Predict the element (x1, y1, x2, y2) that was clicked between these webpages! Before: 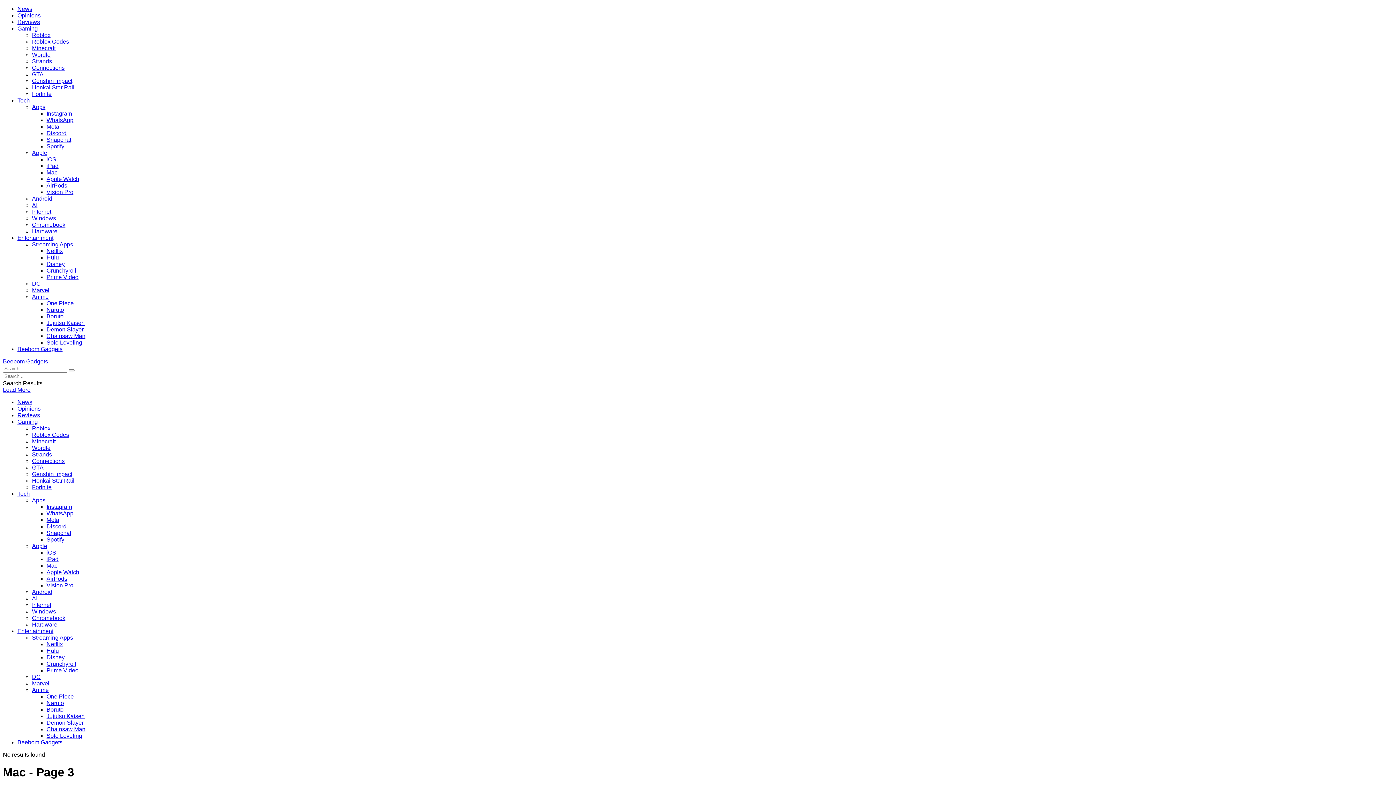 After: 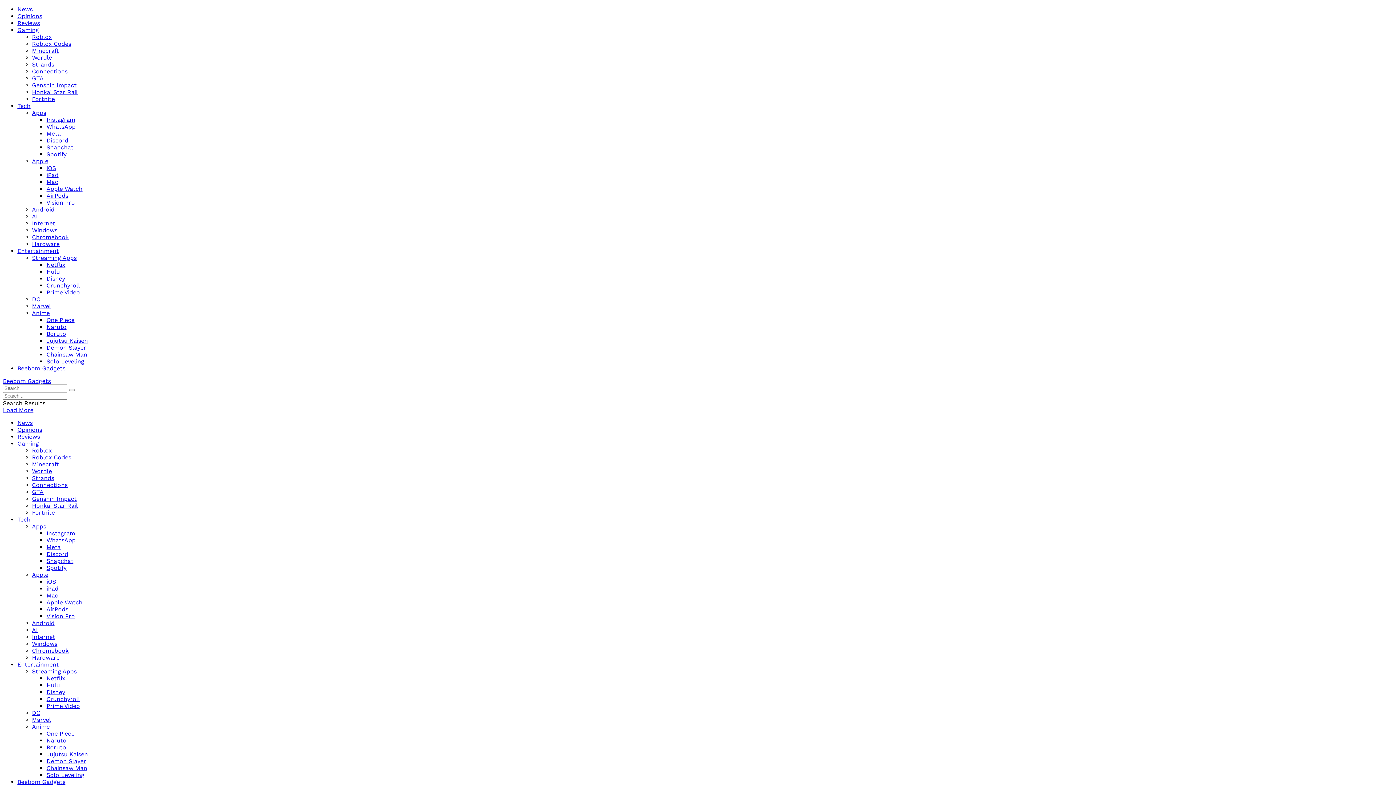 Action: bbox: (17, 234, 53, 241) label: Entertainment